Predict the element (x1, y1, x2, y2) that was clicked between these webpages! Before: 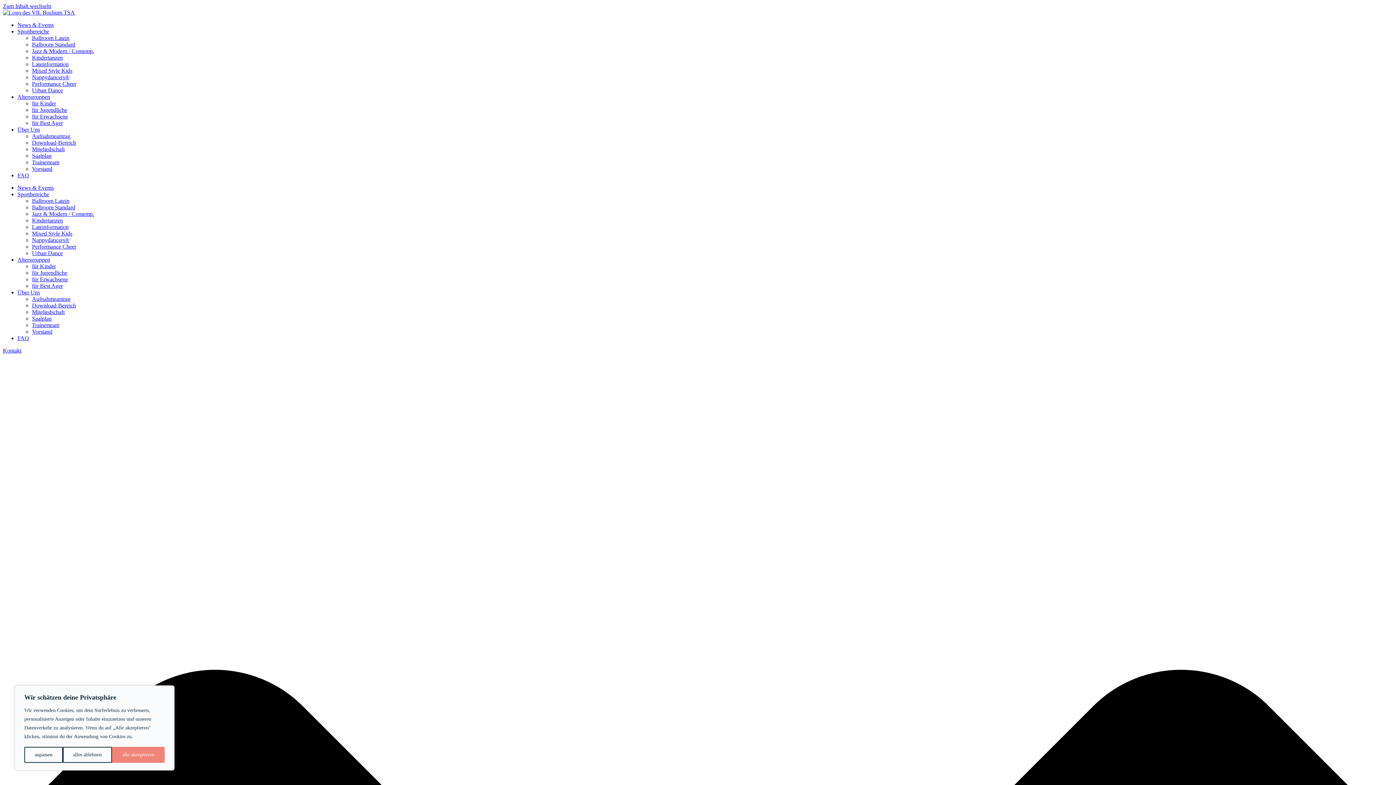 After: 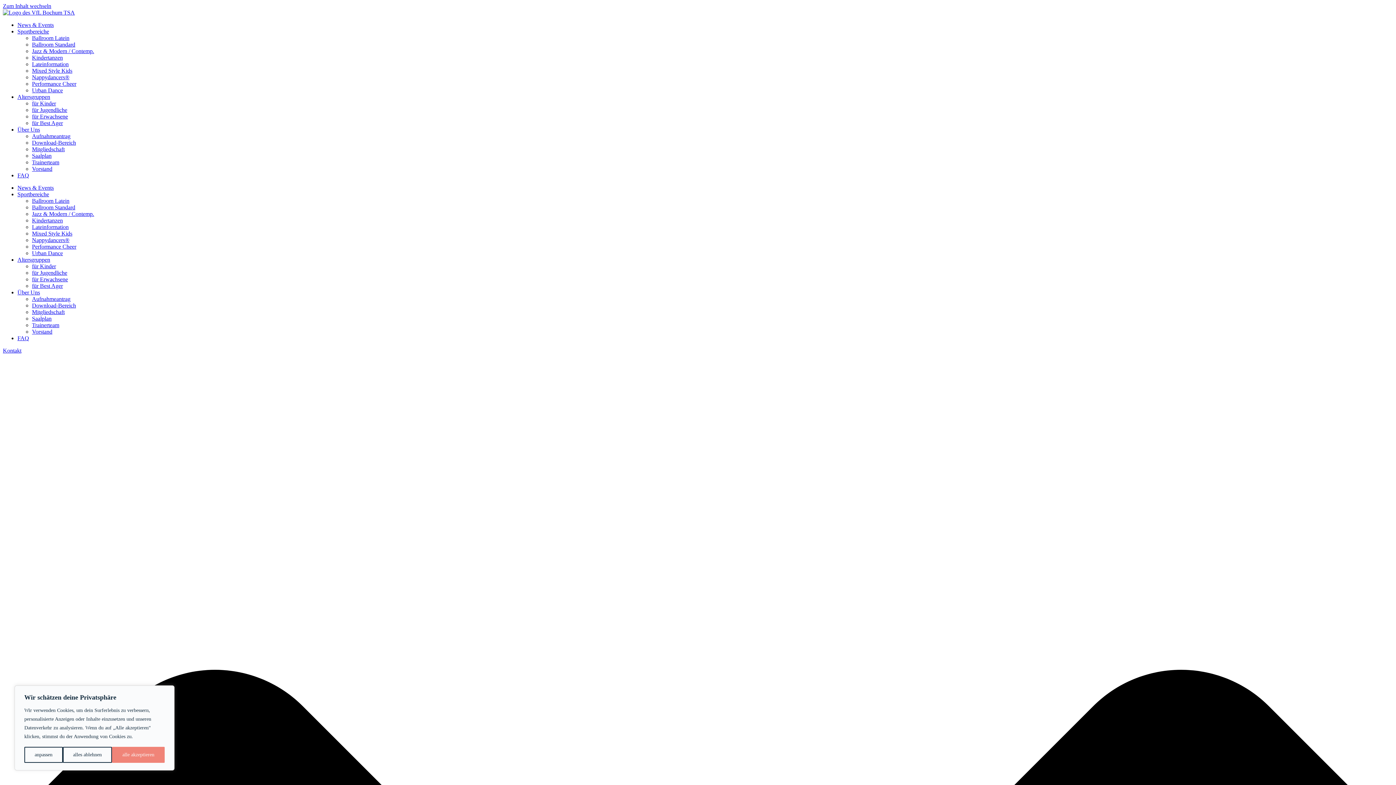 Action: label: Aufnahmeantrag bbox: (32, 133, 70, 139)